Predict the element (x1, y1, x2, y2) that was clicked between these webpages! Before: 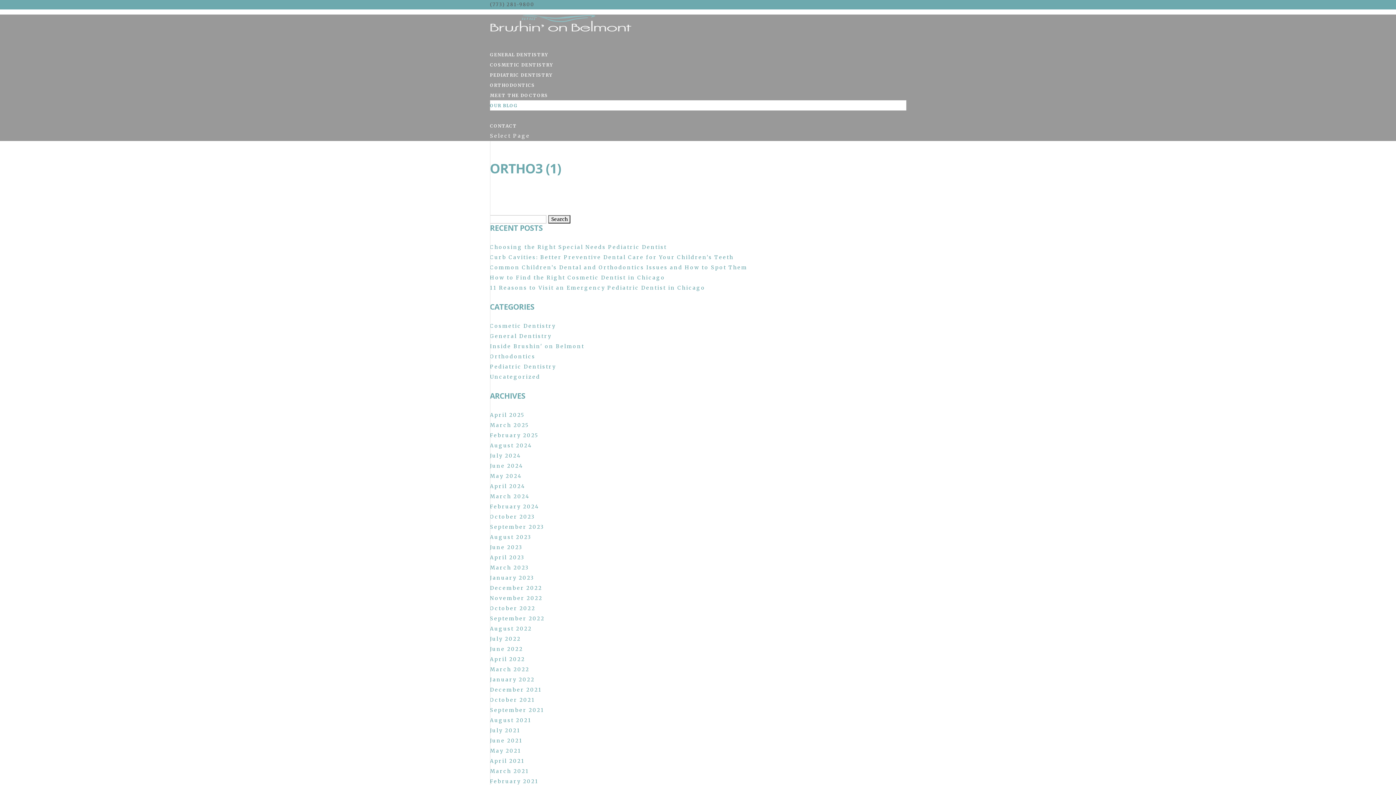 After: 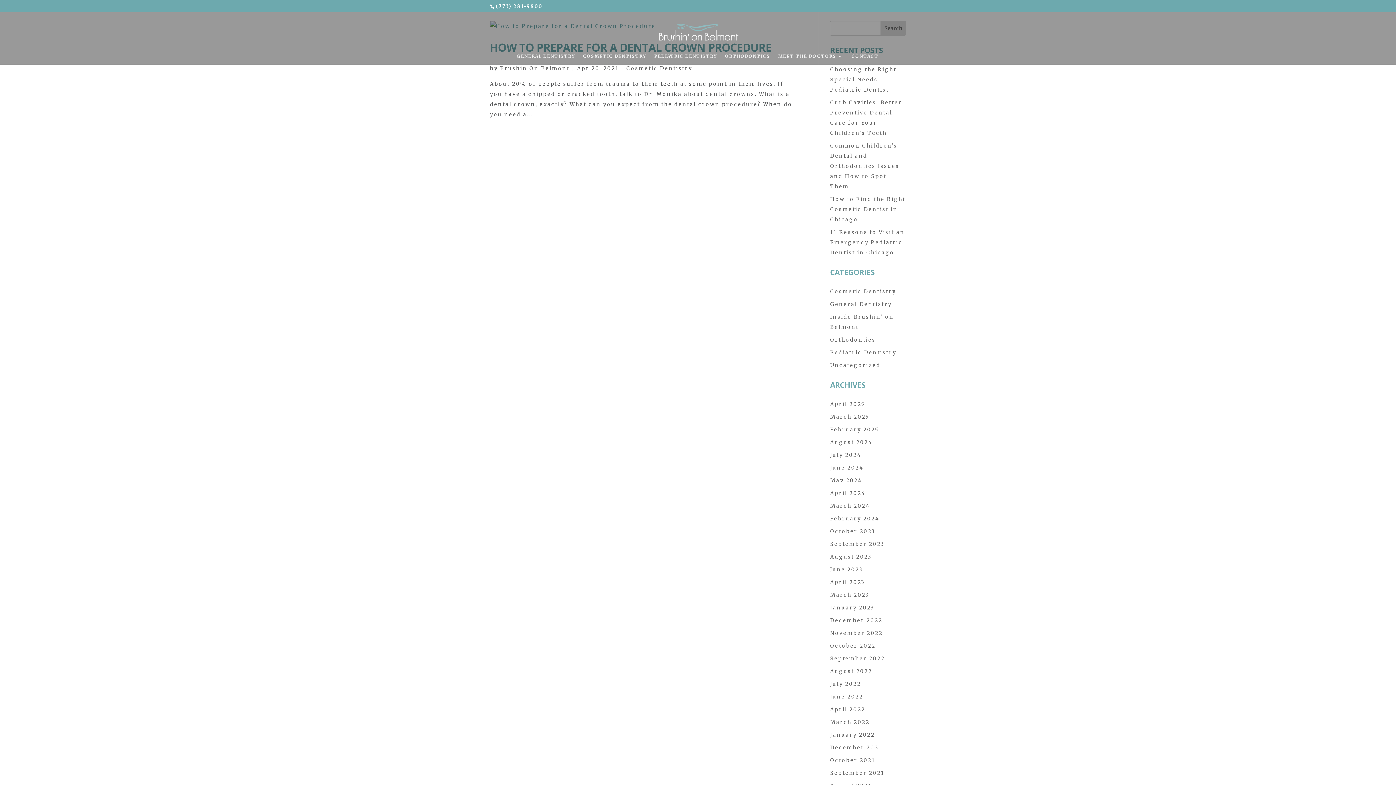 Action: bbox: (490, 758, 524, 764) label: April 2021